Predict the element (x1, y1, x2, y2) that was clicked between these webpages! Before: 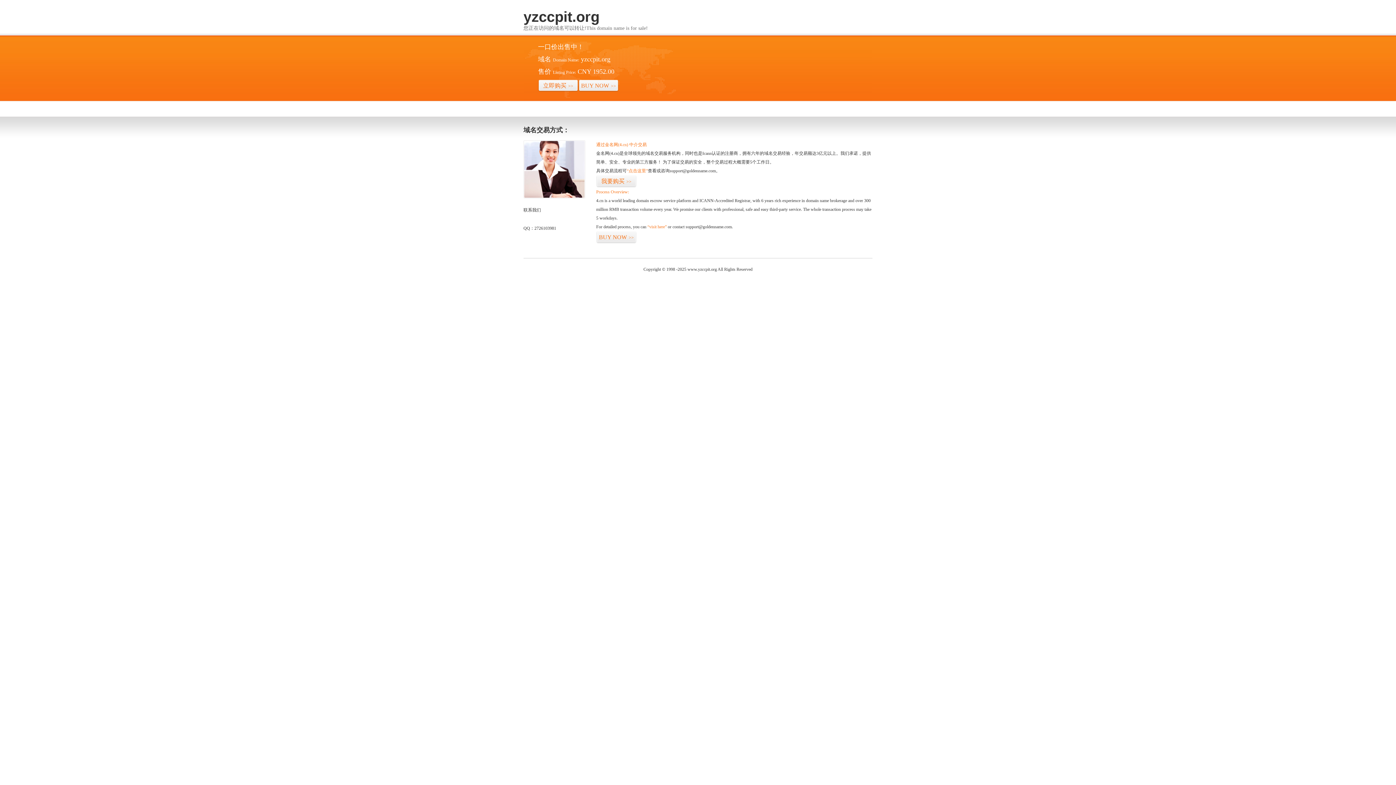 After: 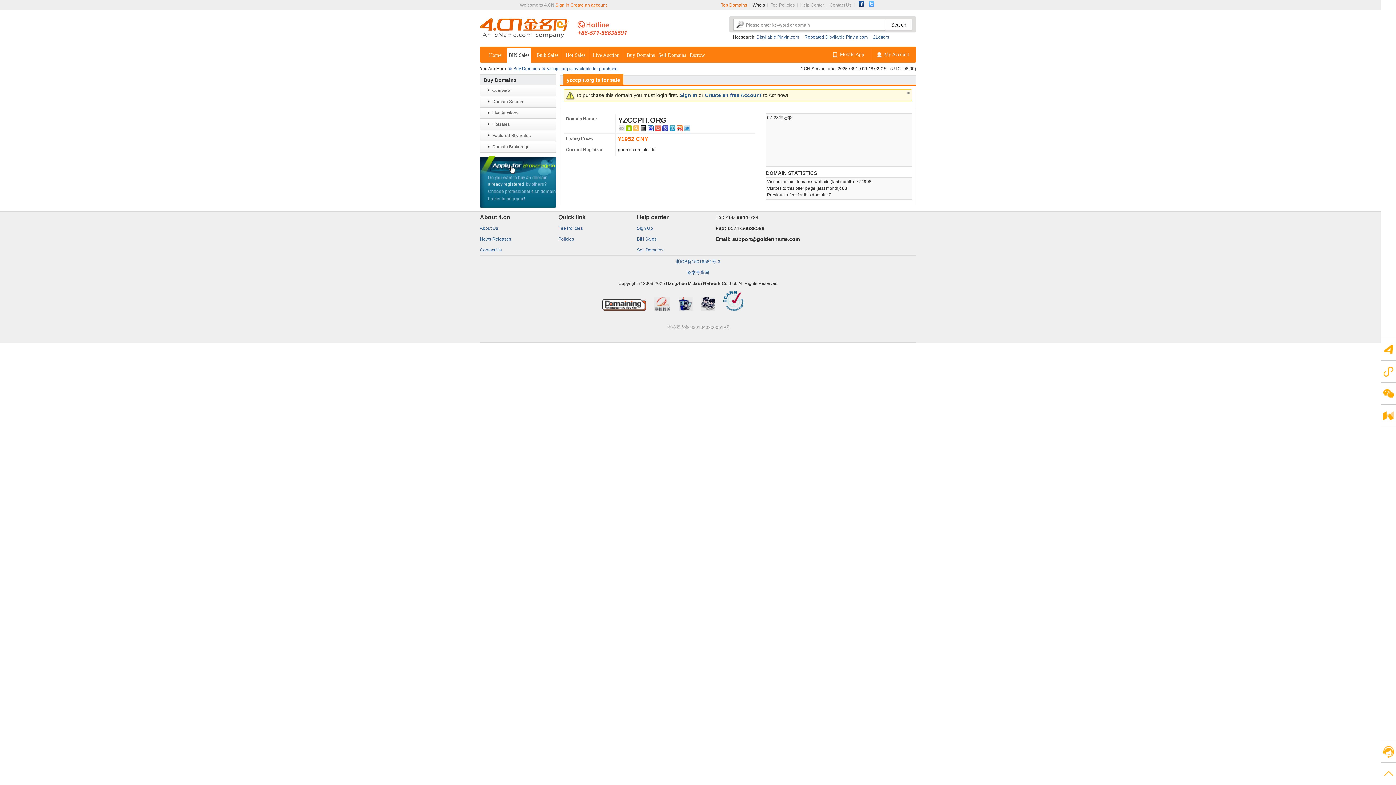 Action: label: 立即购买>> bbox: (538, 79, 578, 92)